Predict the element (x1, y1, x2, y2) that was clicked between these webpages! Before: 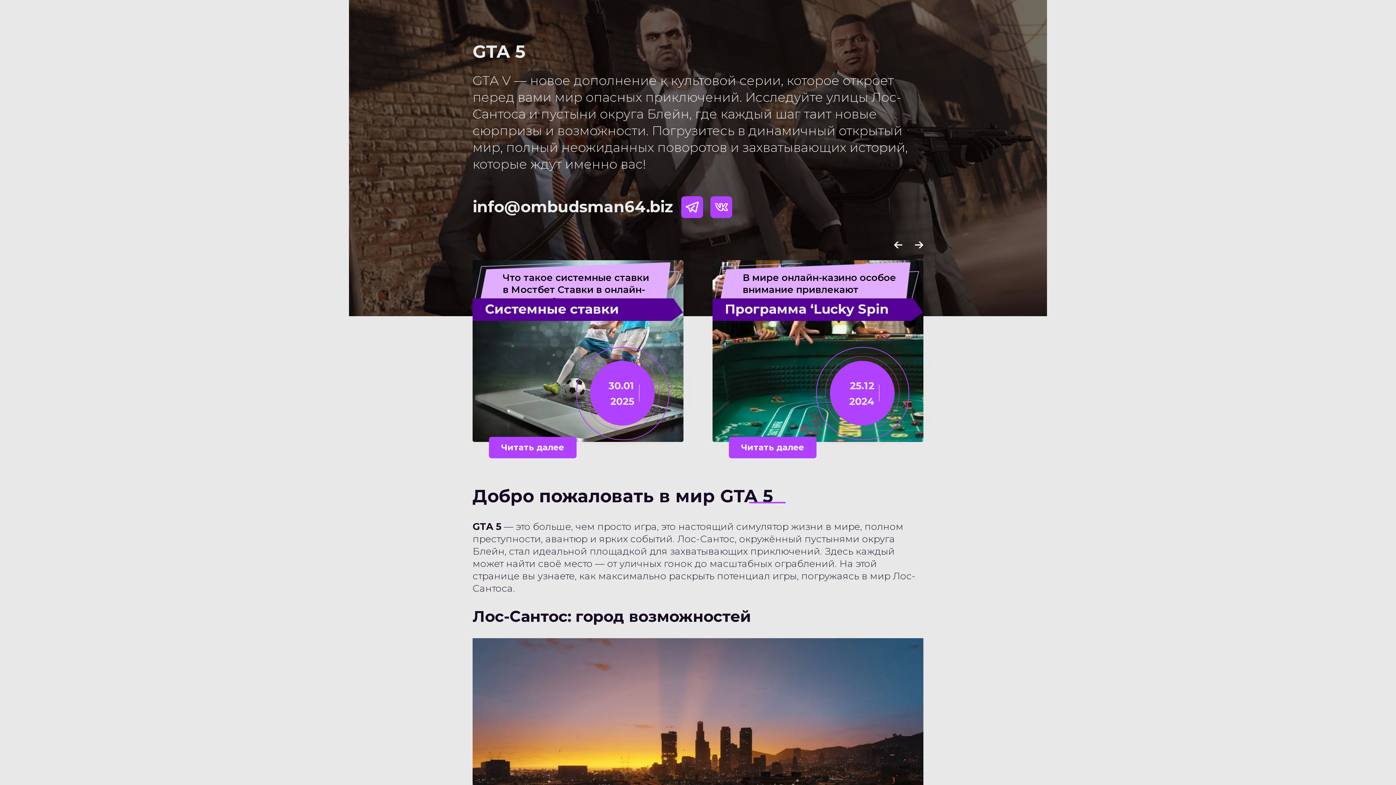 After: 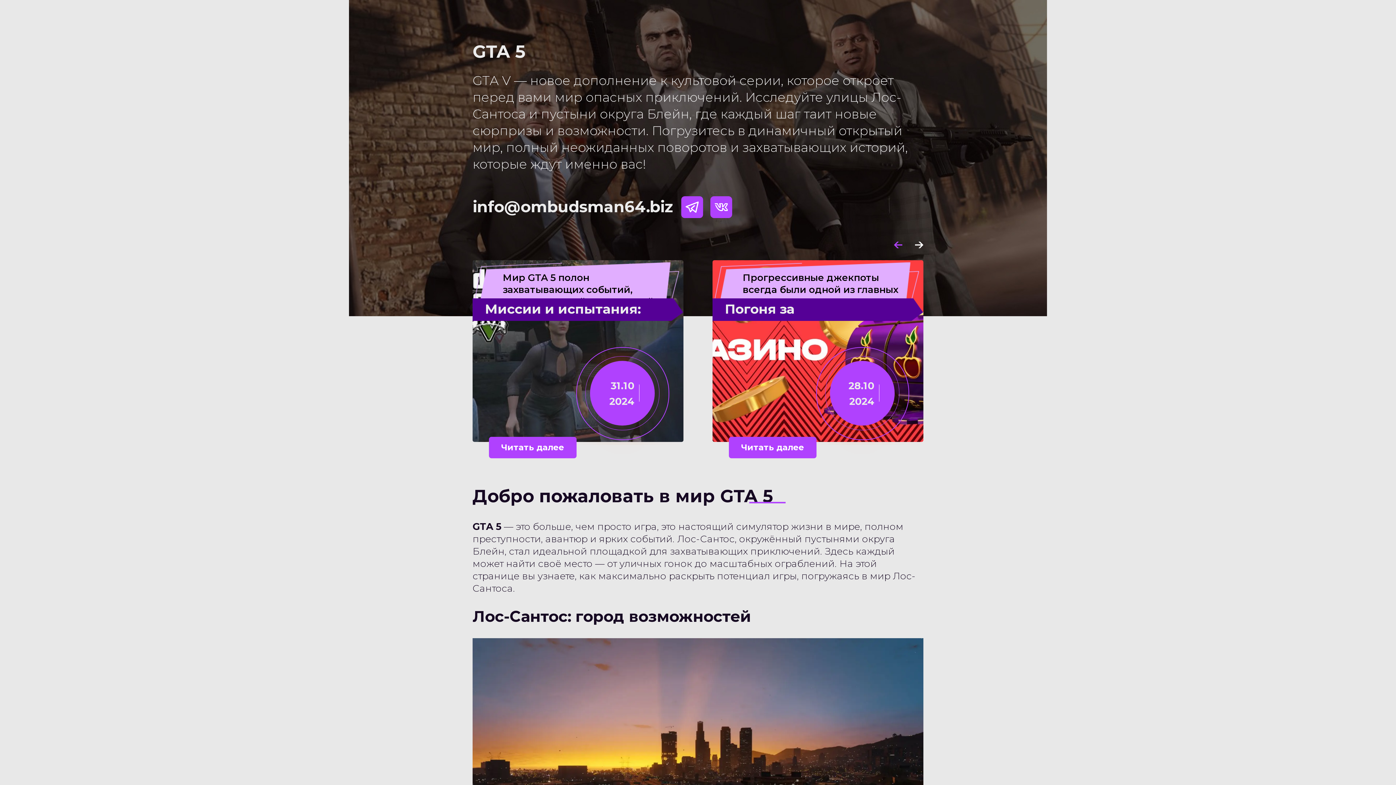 Action: label: Previous bbox: (894, 241, 902, 248)